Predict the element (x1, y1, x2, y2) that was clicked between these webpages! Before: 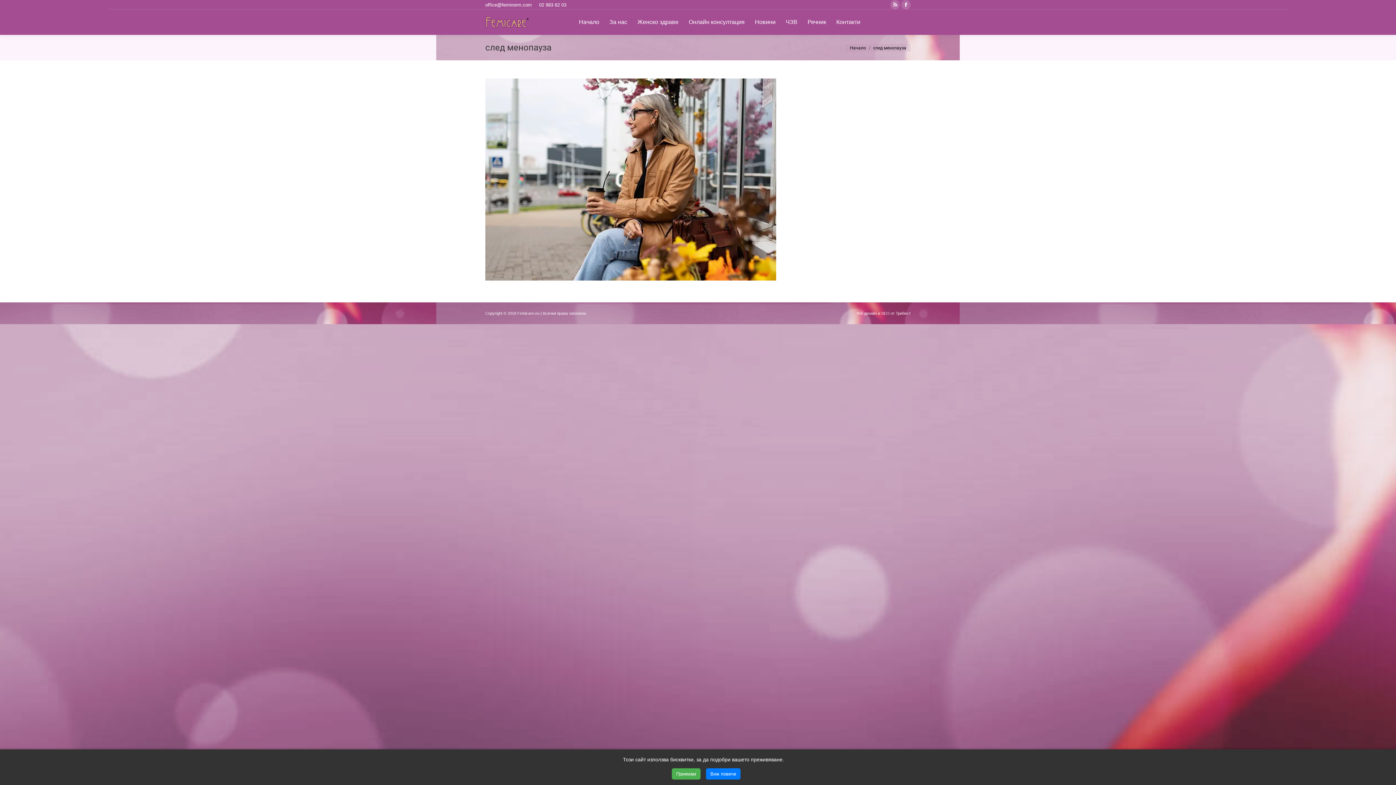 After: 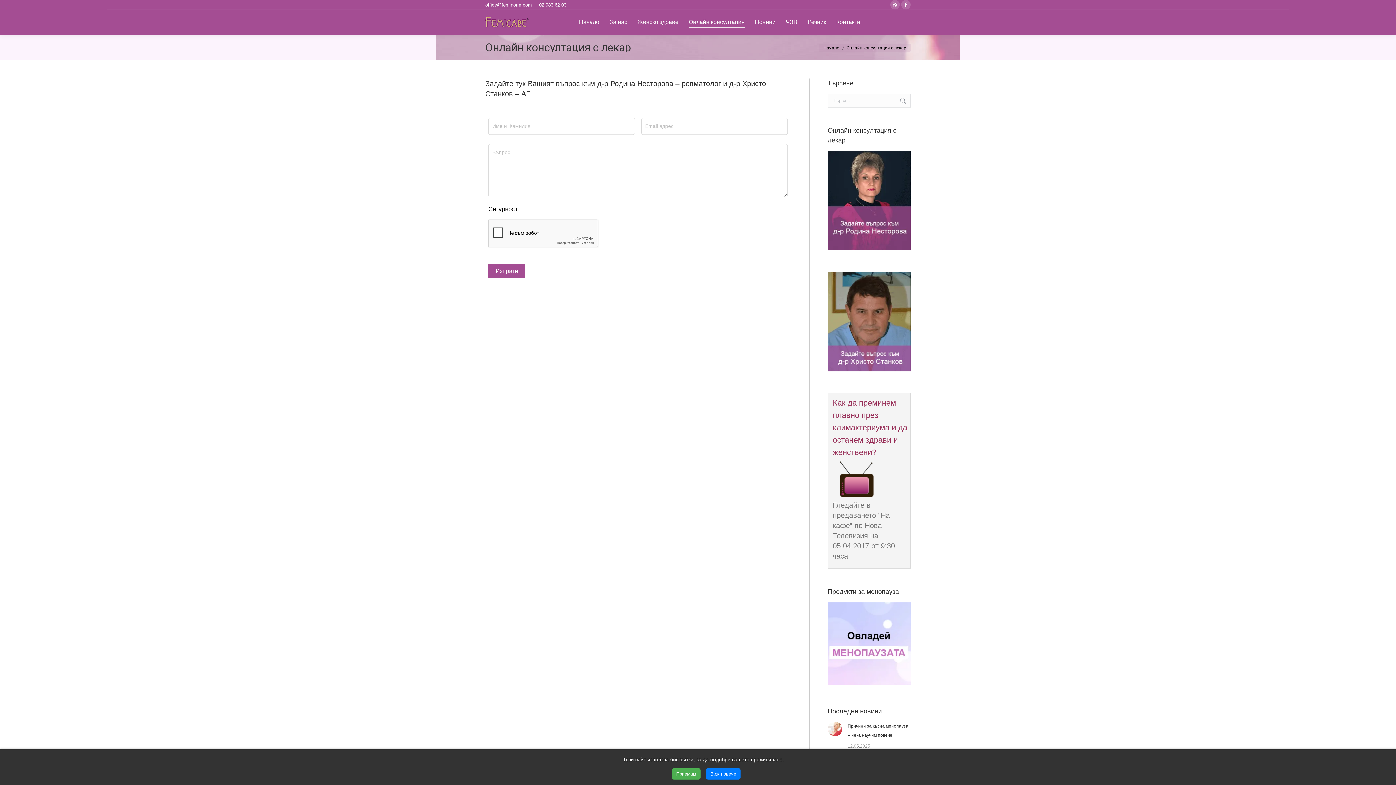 Action: bbox: (688, 15, 744, 29) label: Онлайн консултация